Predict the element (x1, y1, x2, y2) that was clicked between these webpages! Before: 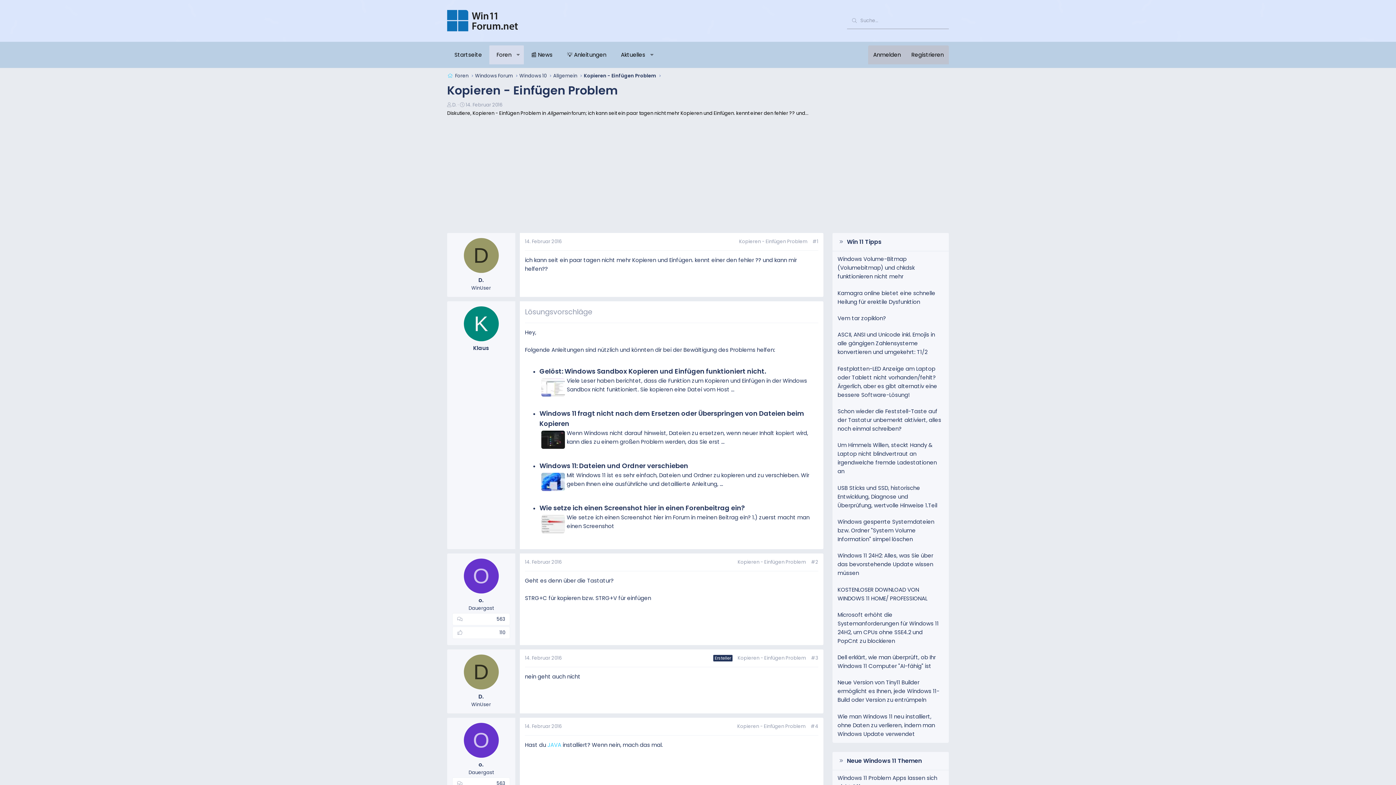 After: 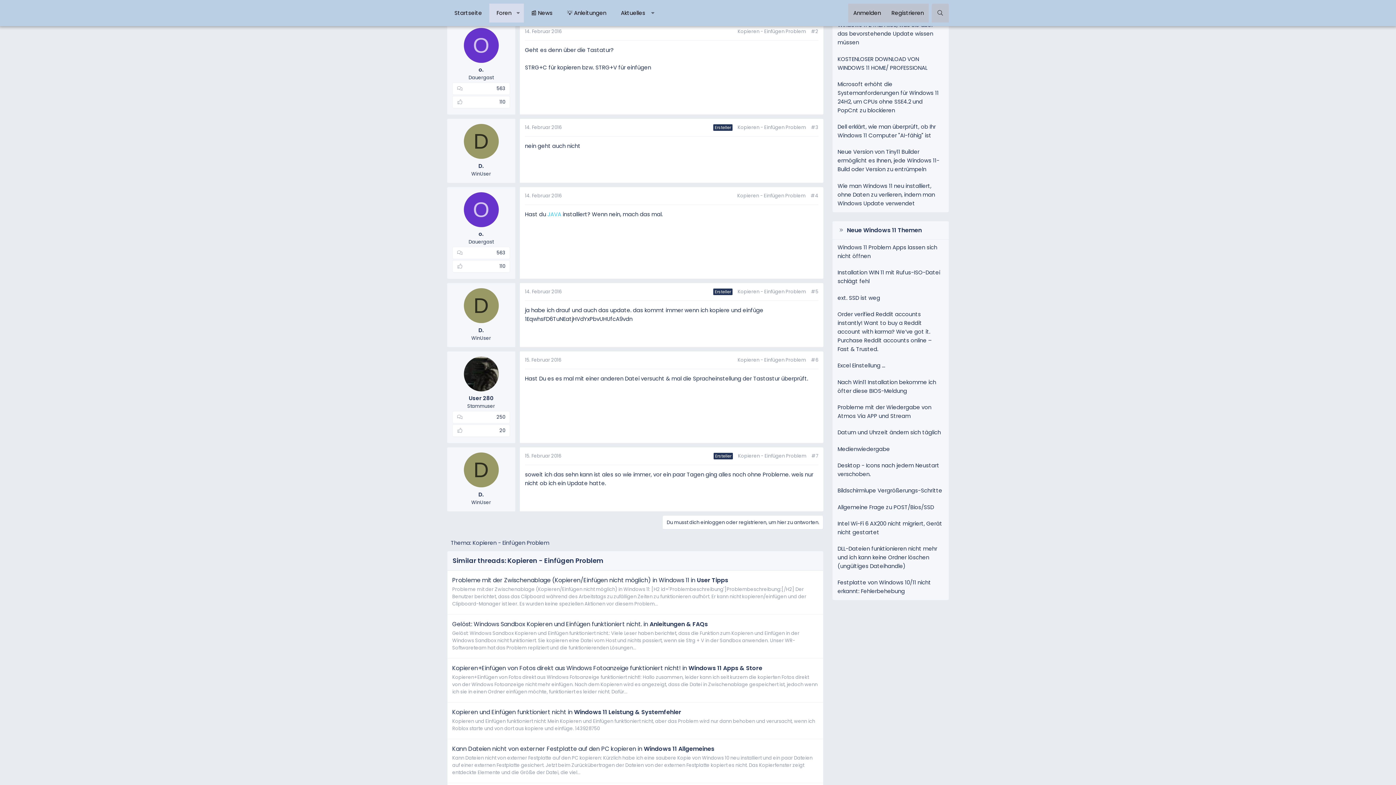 Action: label: 14. Februar 2016 bbox: (525, 558, 561, 565)